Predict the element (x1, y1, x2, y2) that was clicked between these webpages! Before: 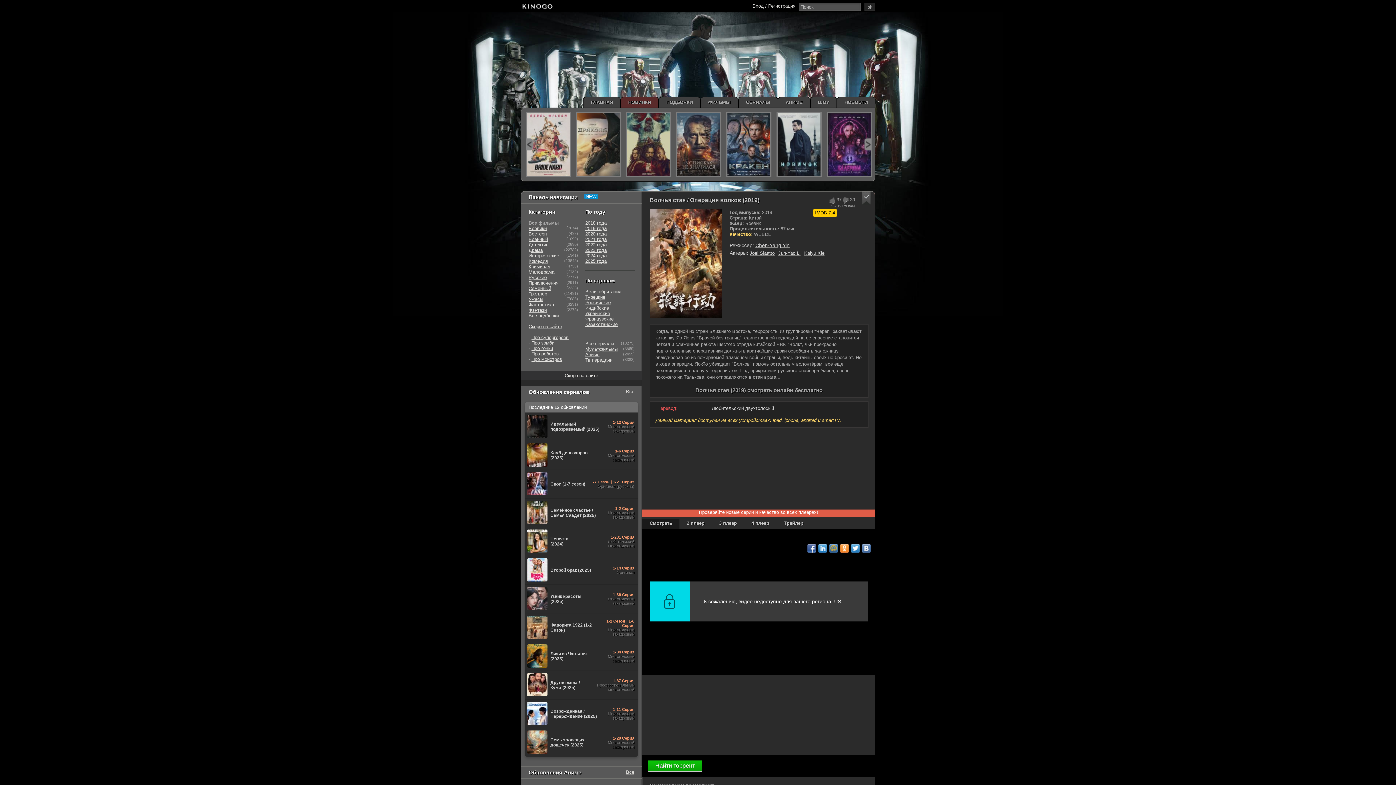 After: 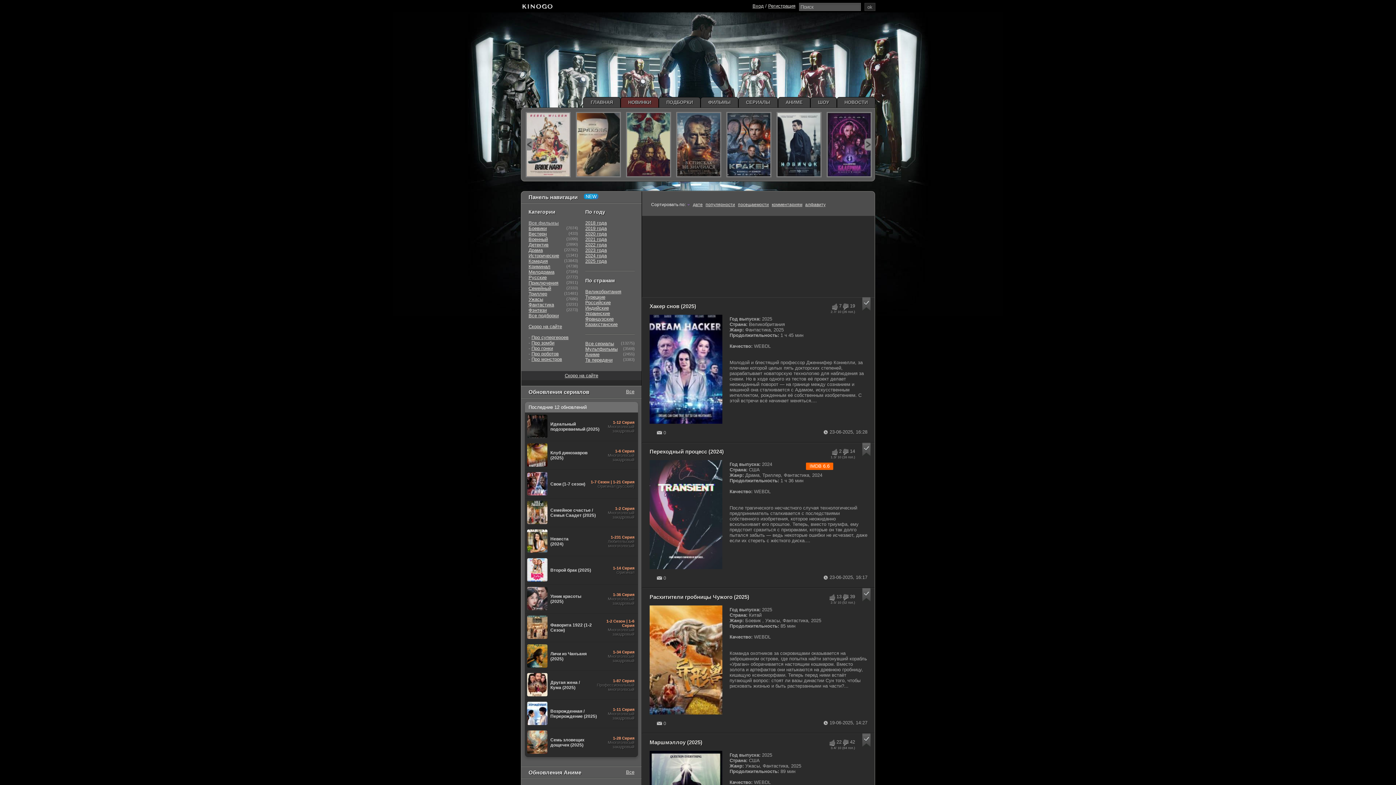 Action: label: Фантастика bbox: (528, 302, 554, 307)